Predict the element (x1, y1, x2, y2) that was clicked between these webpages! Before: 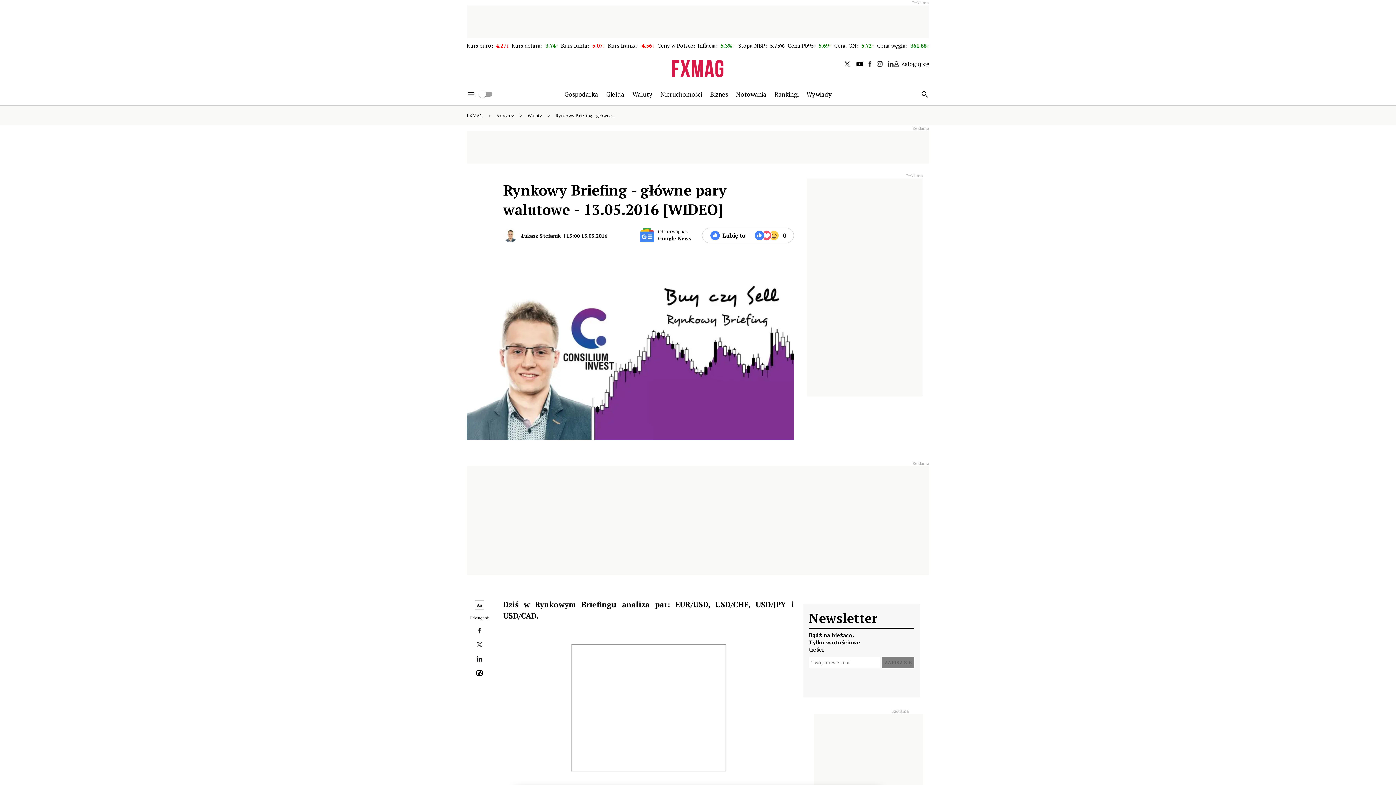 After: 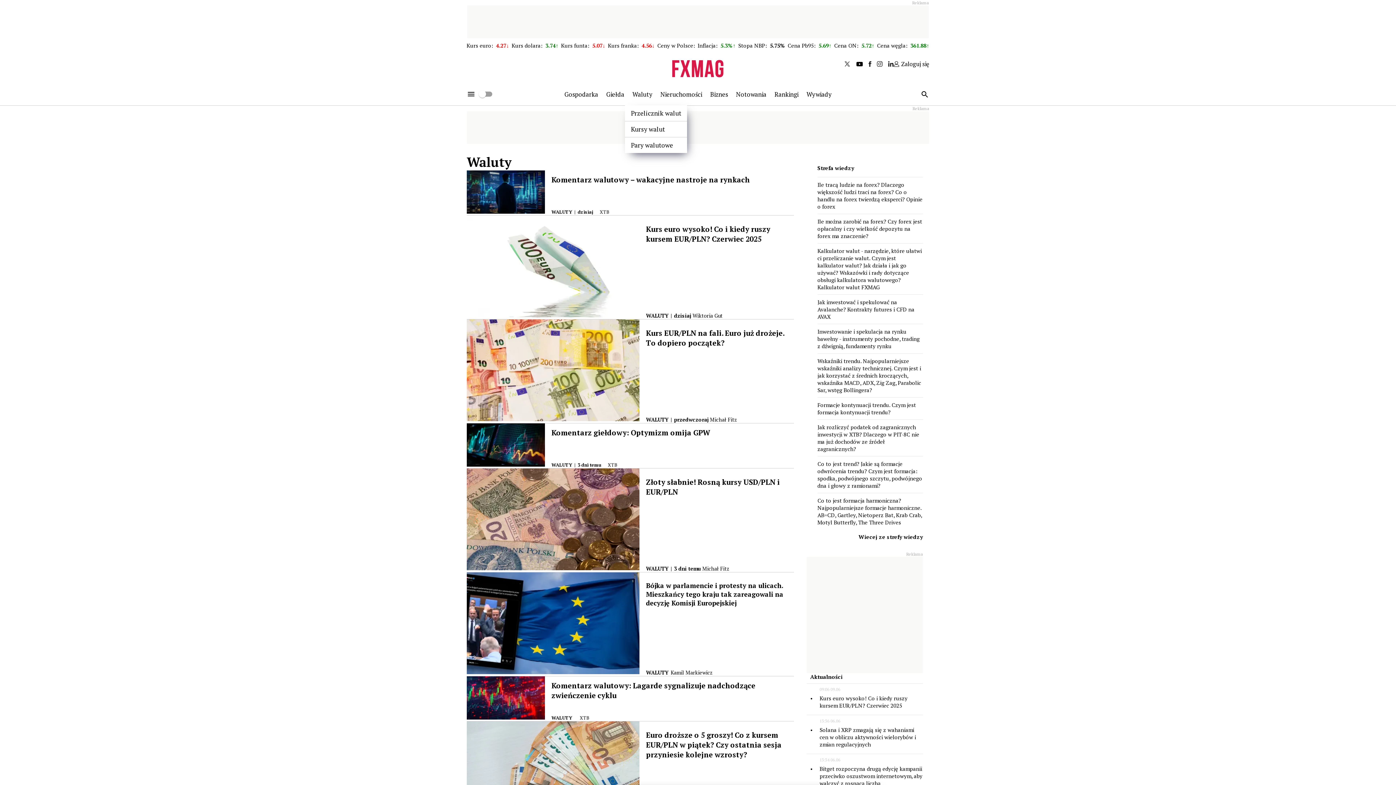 Action: bbox: (632, 90, 652, 98) label: Waluty